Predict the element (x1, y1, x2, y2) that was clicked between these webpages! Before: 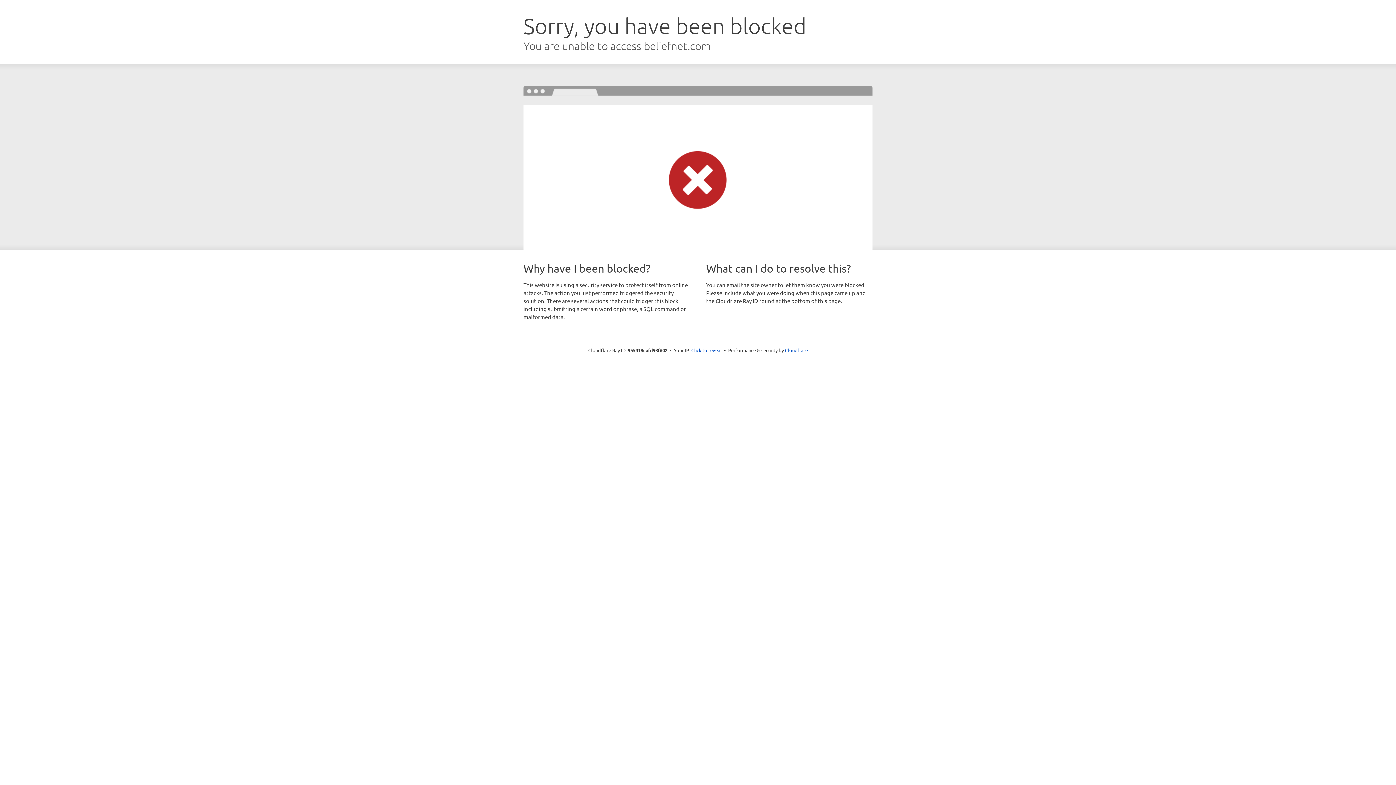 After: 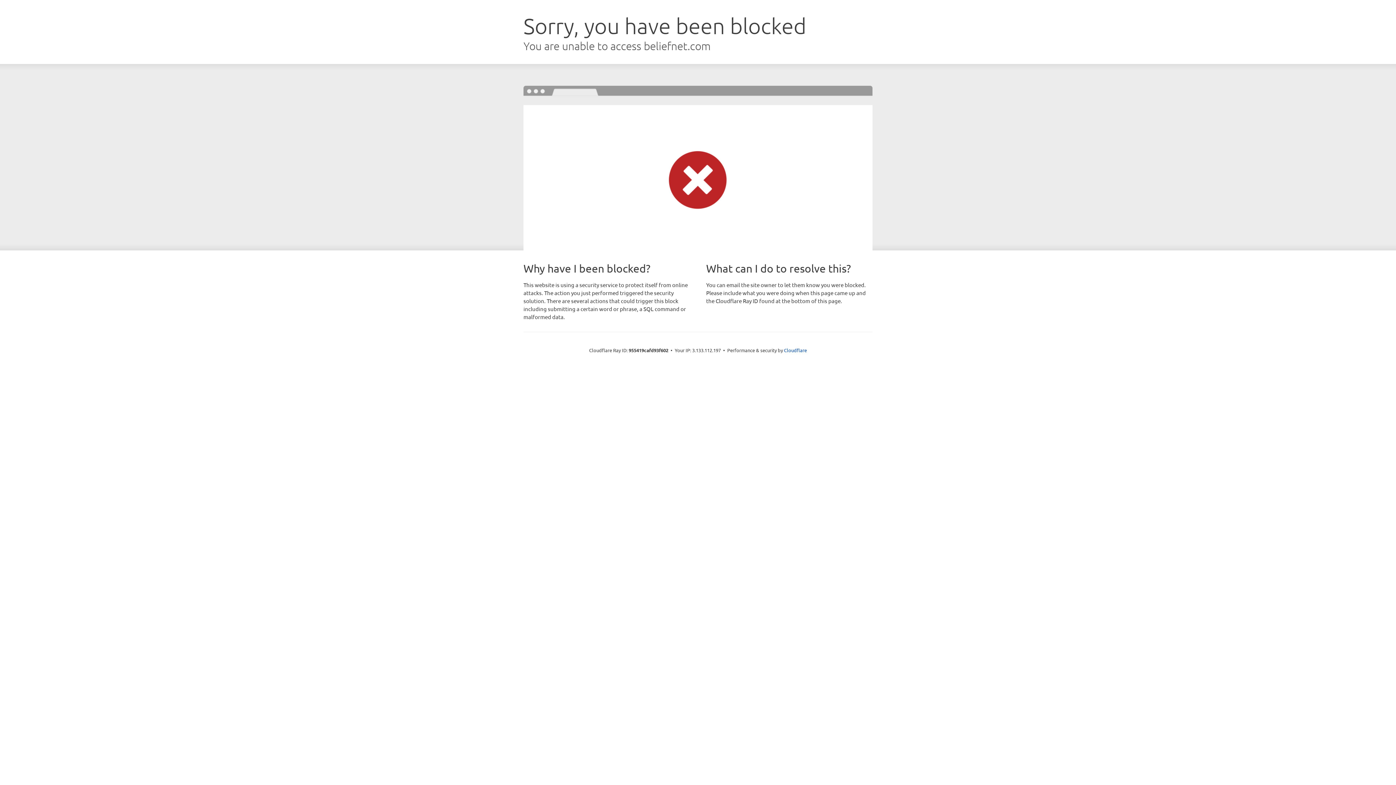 Action: bbox: (691, 346, 722, 353) label: Click to reveal